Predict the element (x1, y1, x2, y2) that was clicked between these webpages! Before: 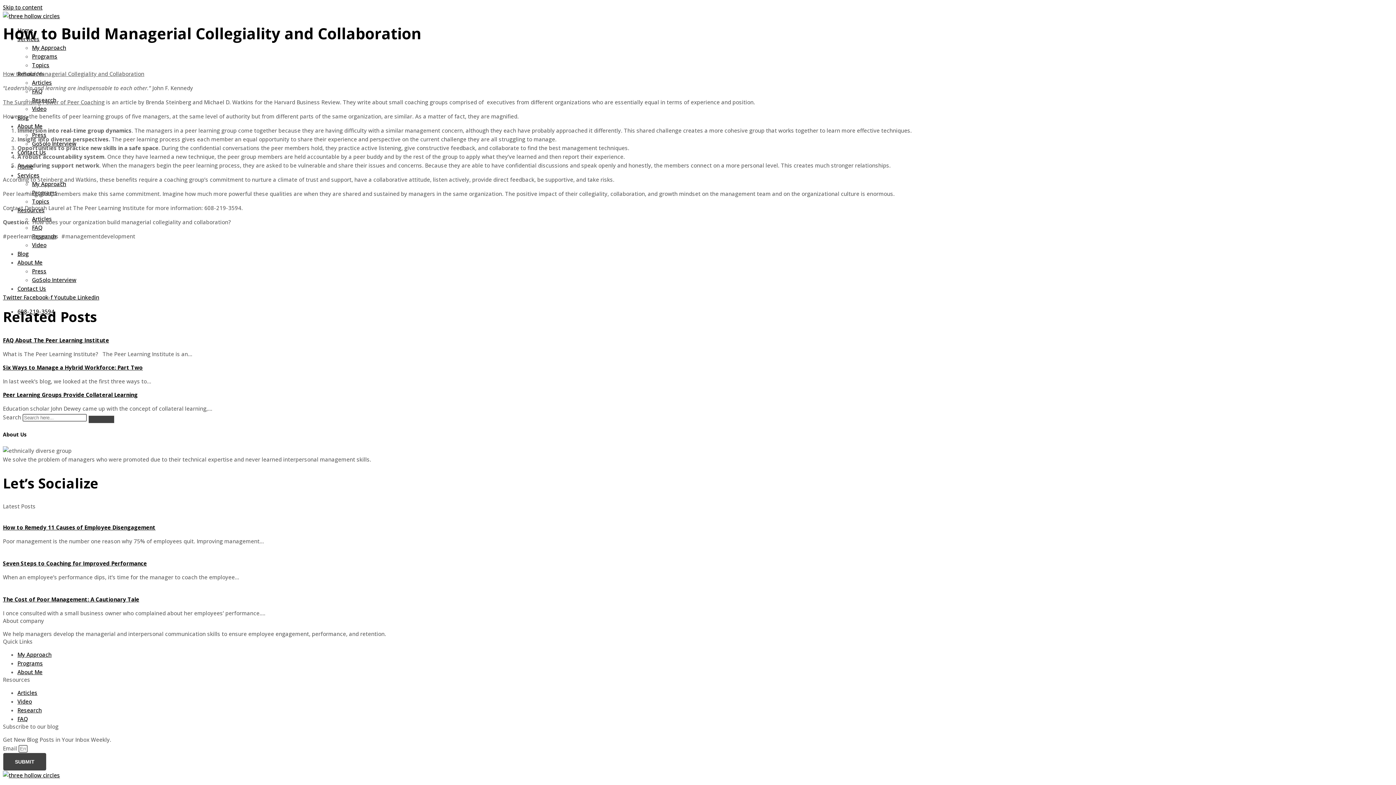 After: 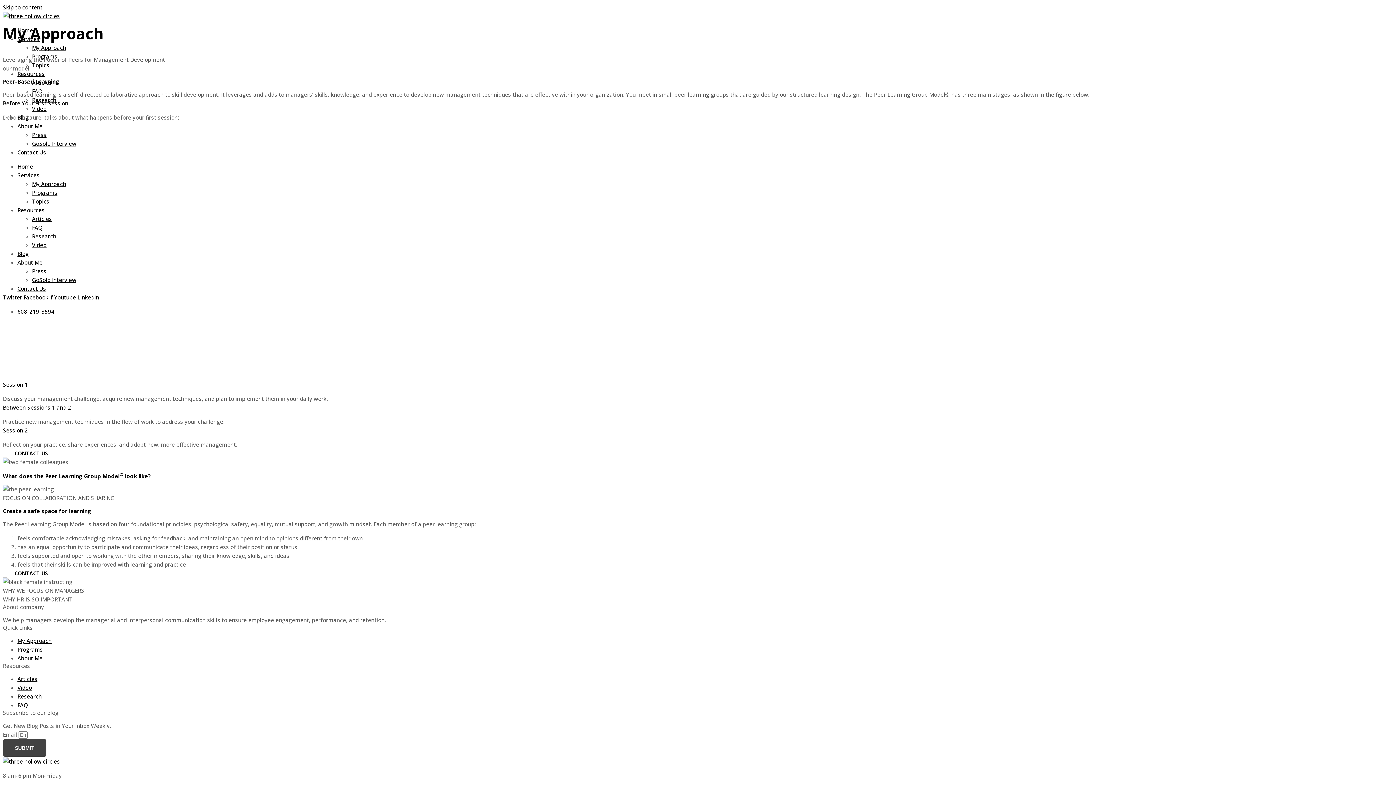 Action: label: My Approach bbox: (32, 44, 66, 51)